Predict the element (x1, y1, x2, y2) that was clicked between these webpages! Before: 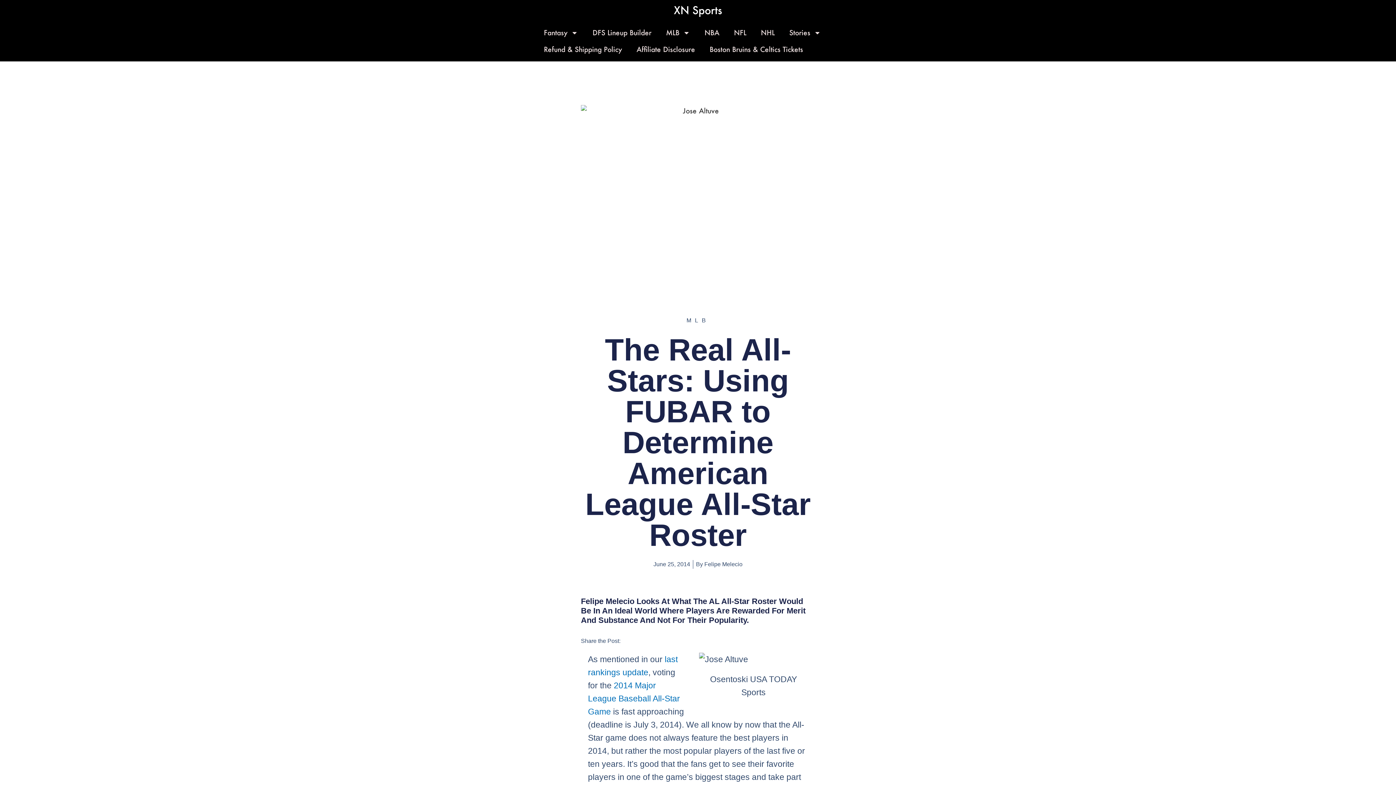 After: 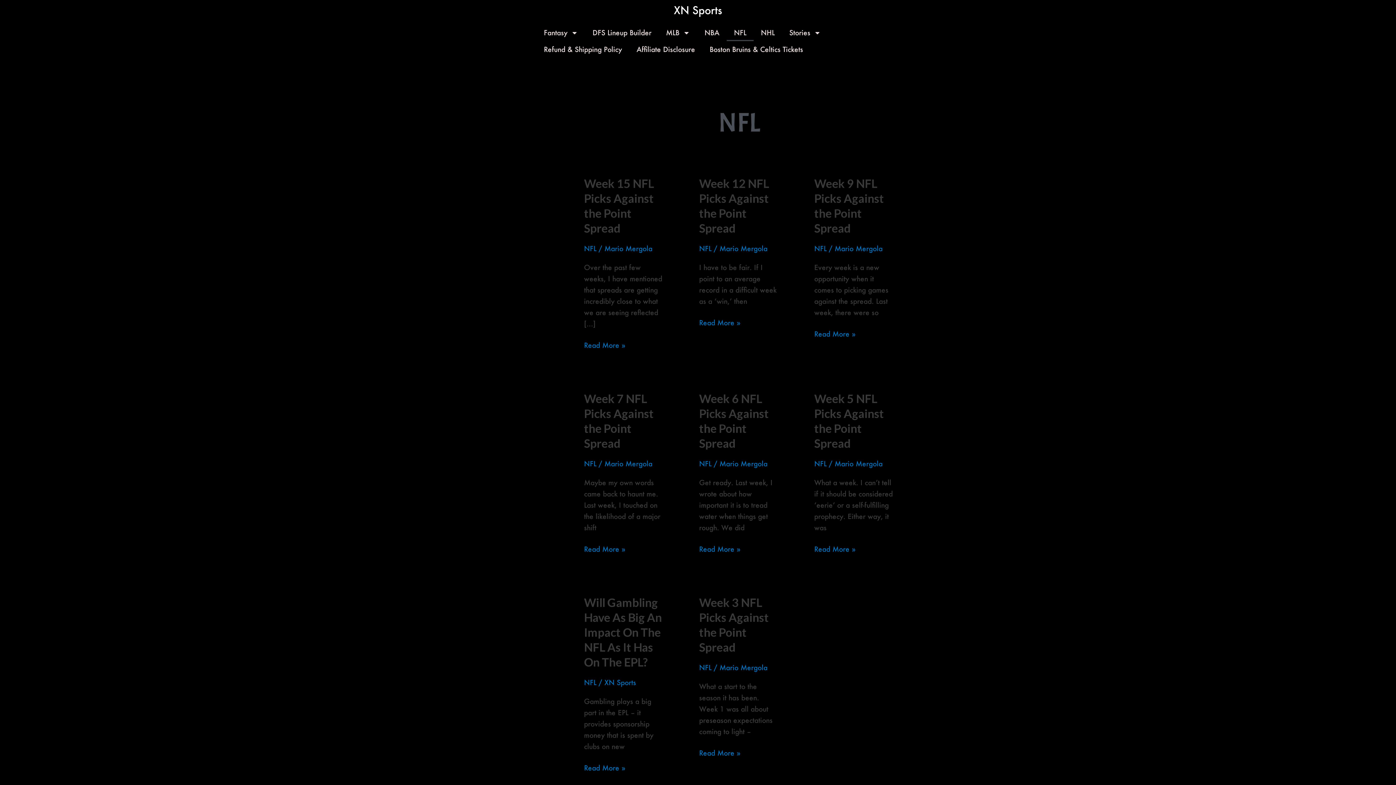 Action: label: NFL bbox: (726, 24, 753, 41)